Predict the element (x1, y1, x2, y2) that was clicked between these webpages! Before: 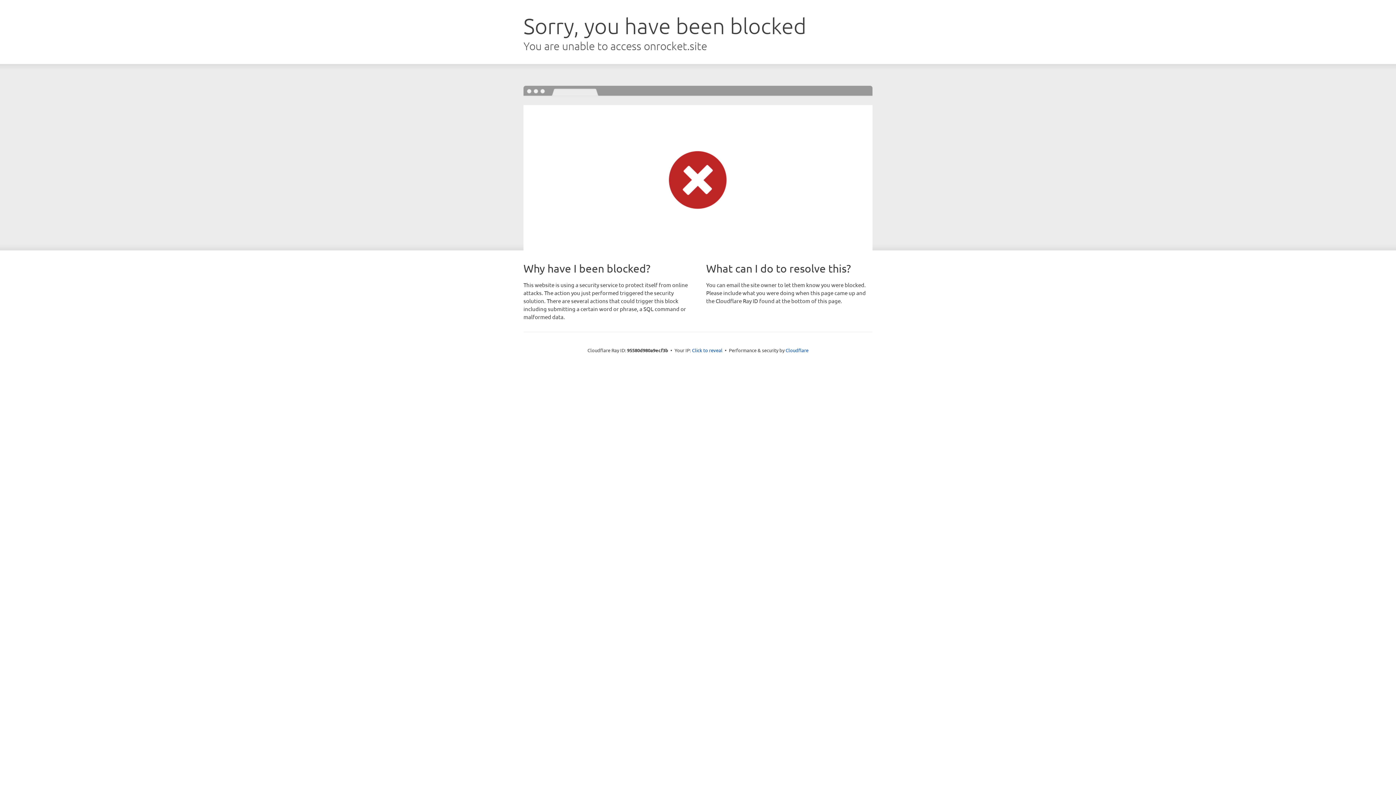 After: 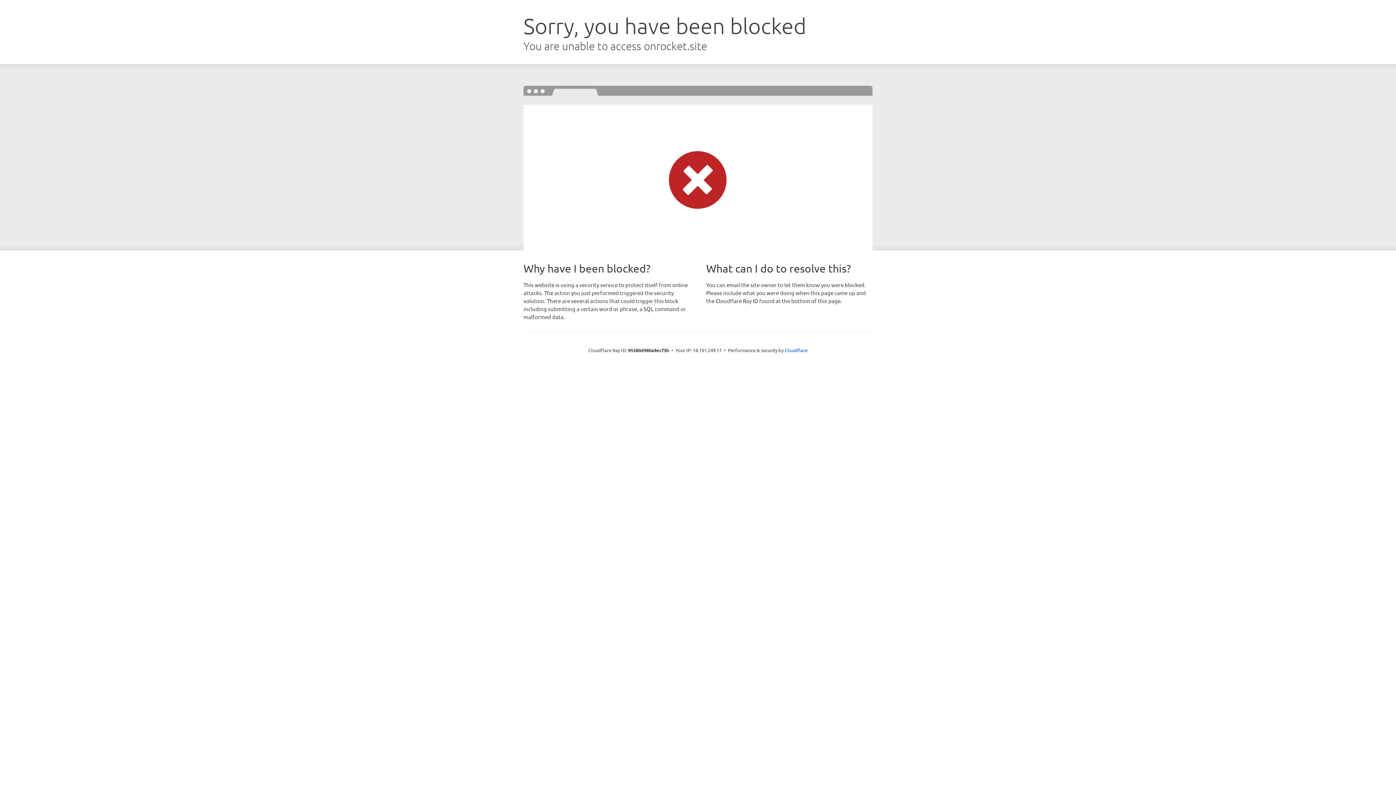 Action: bbox: (692, 346, 722, 353) label: Click to reveal